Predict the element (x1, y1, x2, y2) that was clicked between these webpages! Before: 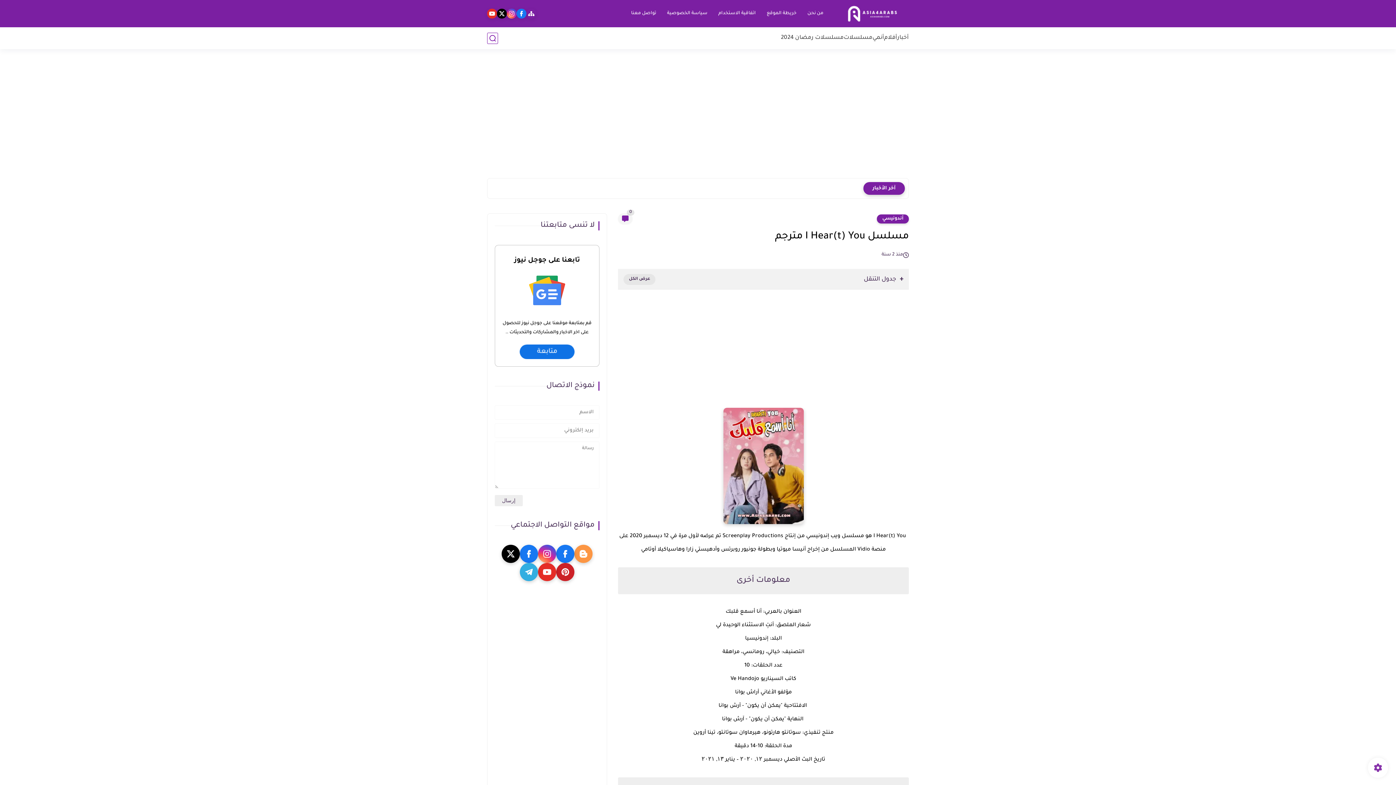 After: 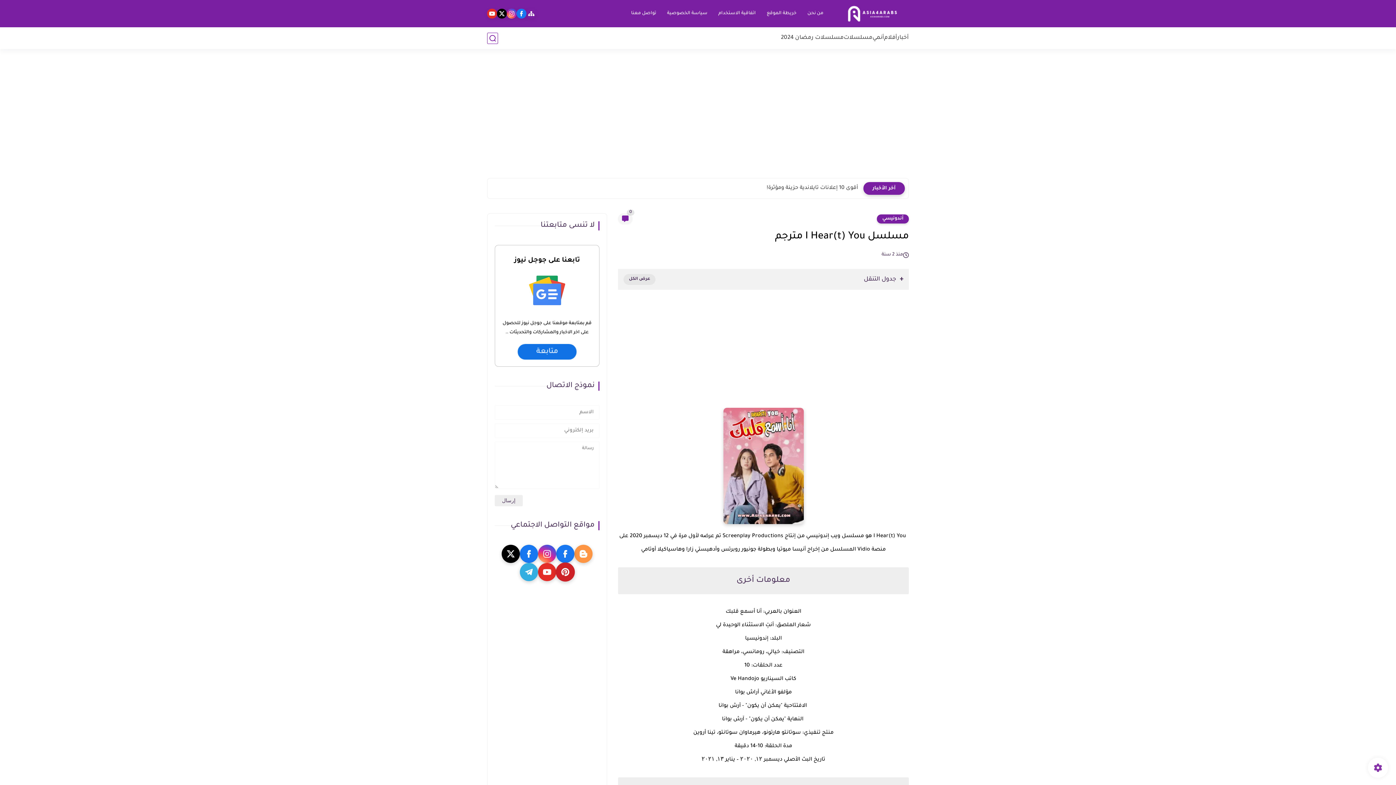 Action: bbox: (556, 563, 574, 581)